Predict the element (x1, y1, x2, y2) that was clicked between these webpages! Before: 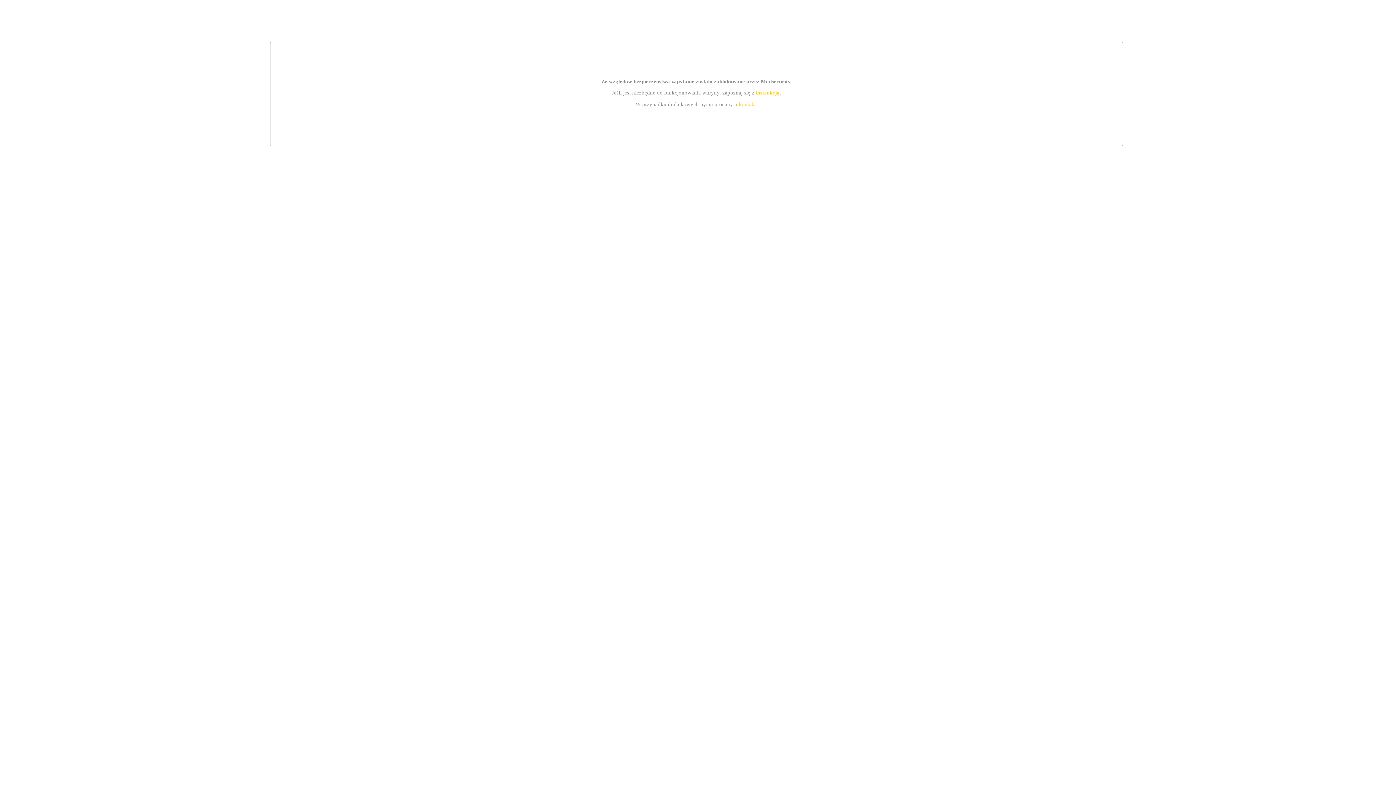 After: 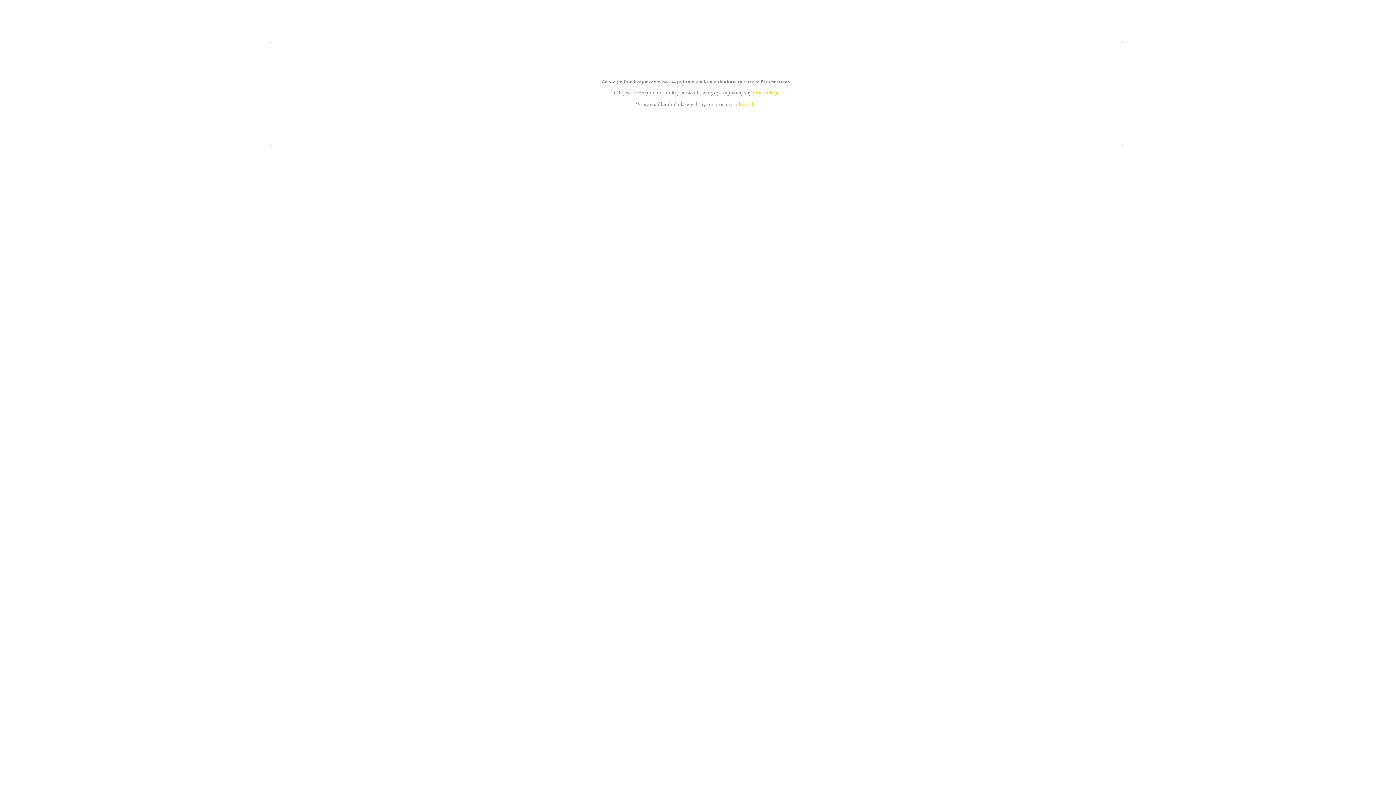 Action: label: kontakt bbox: (739, 101, 756, 107)